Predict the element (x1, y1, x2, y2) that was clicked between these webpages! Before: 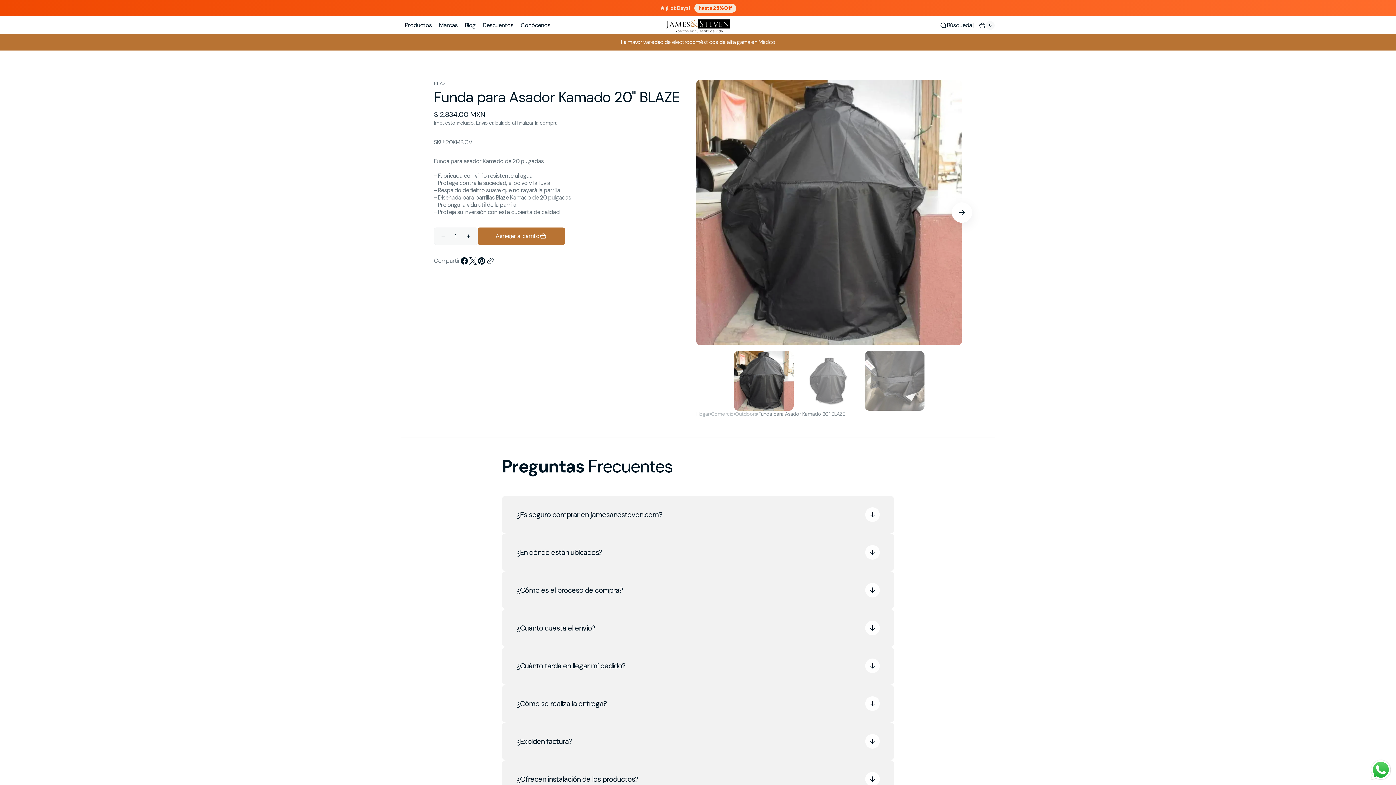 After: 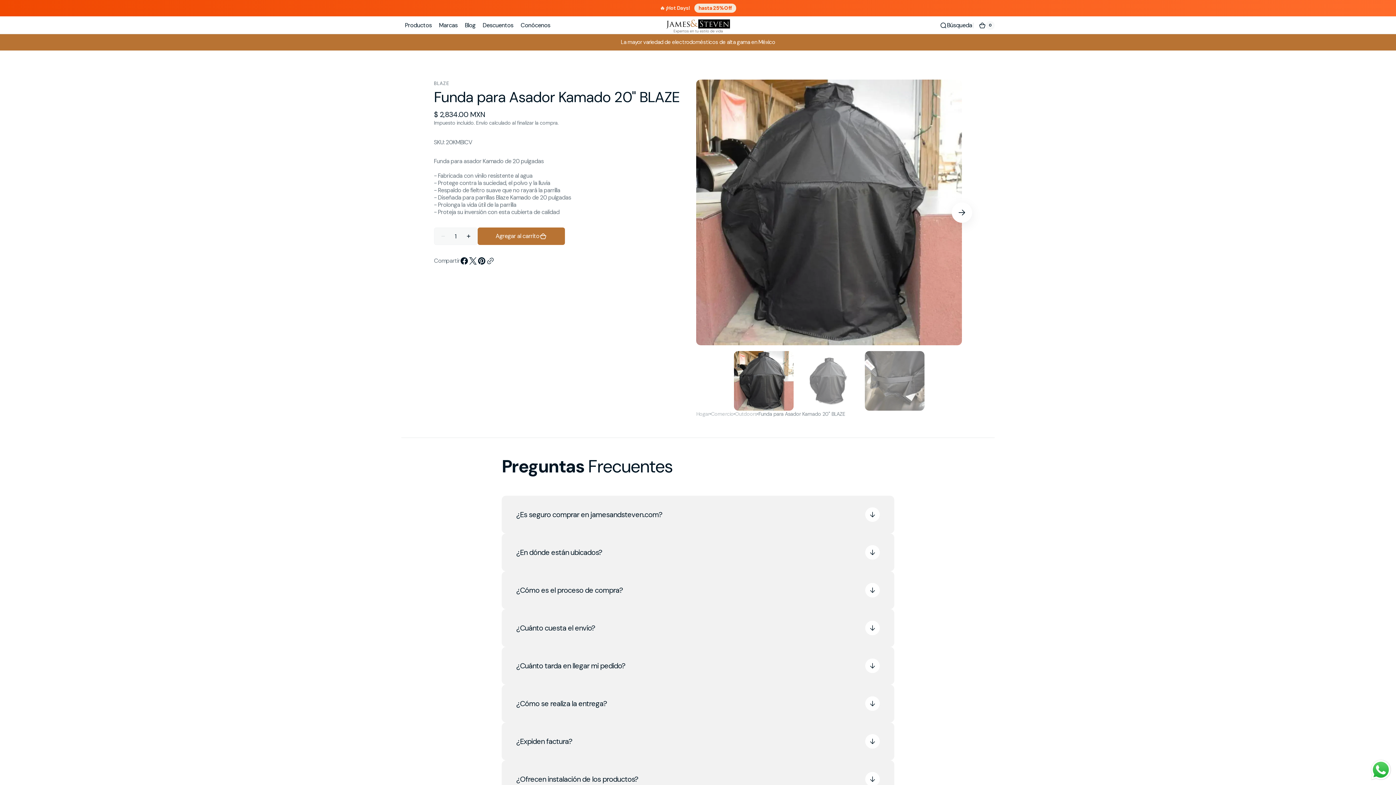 Action: bbox: (694, 3, 736, 12) label: hasta 25%Off